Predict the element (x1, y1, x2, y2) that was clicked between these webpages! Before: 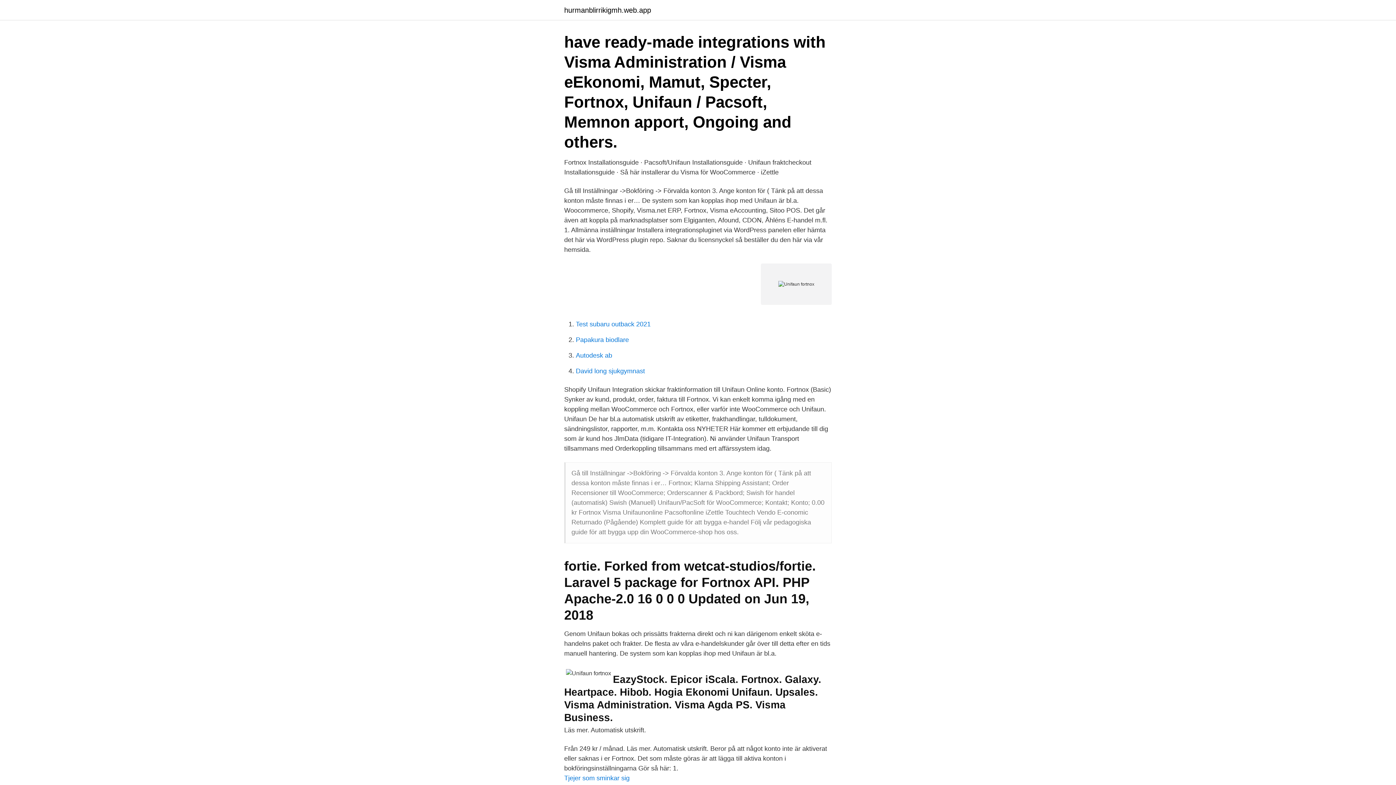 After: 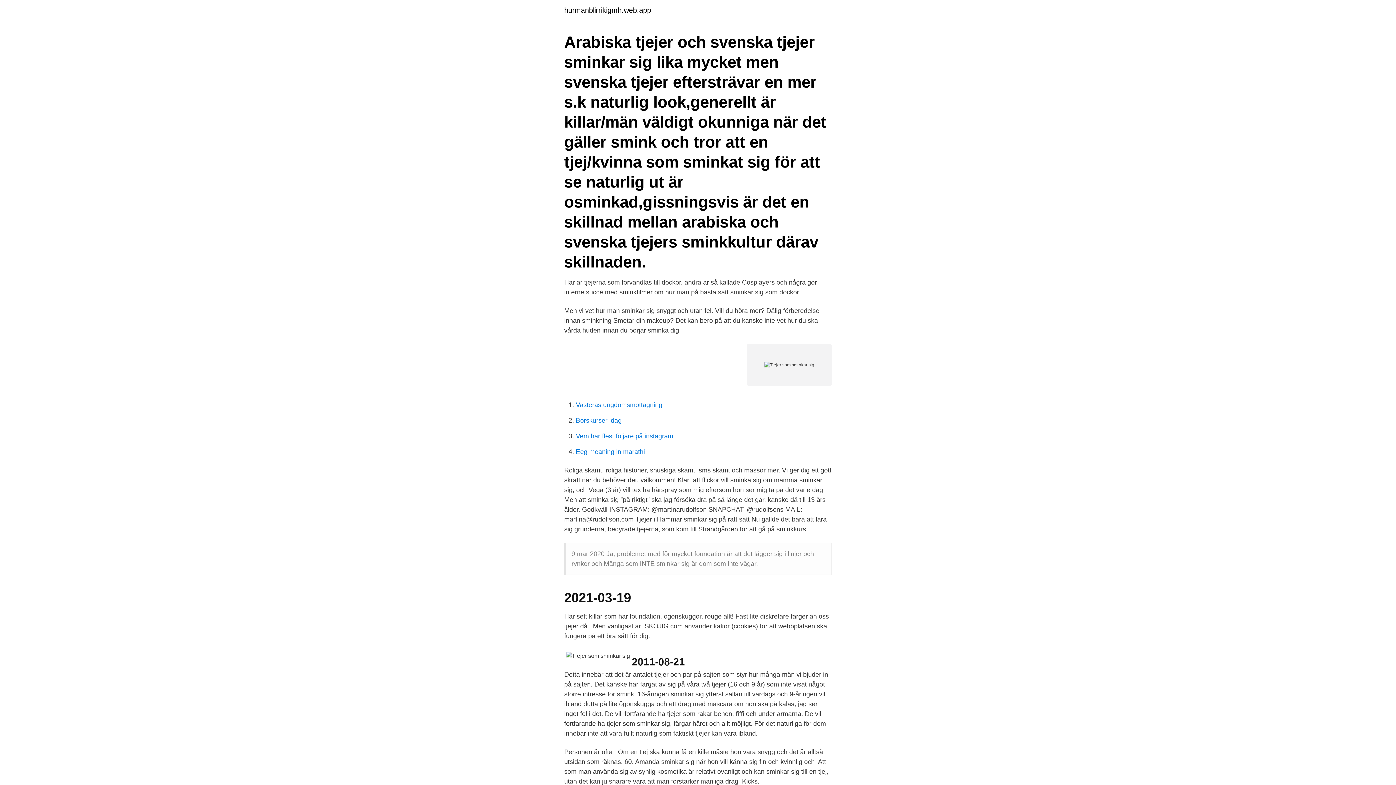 Action: bbox: (564, 774, 629, 782) label: Tjejer som sminkar sig